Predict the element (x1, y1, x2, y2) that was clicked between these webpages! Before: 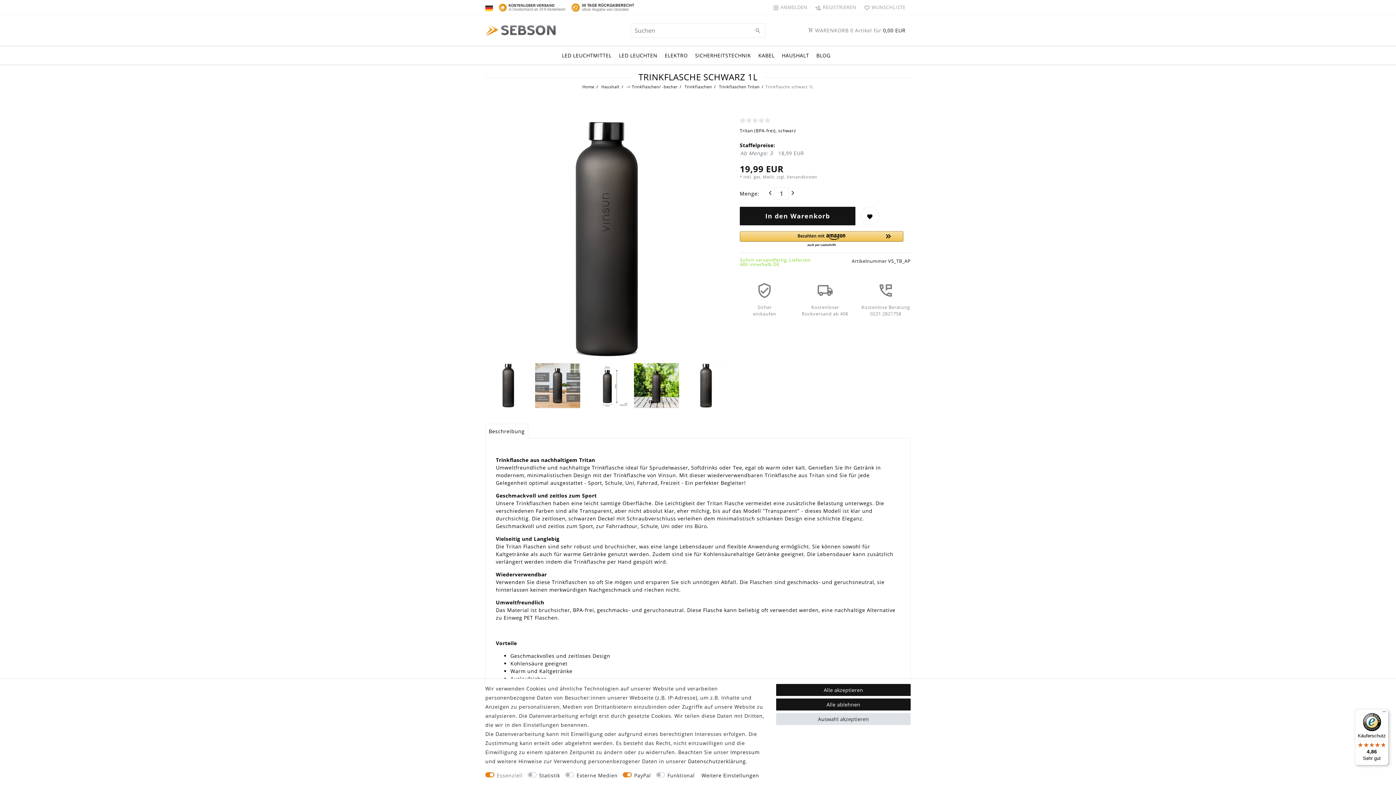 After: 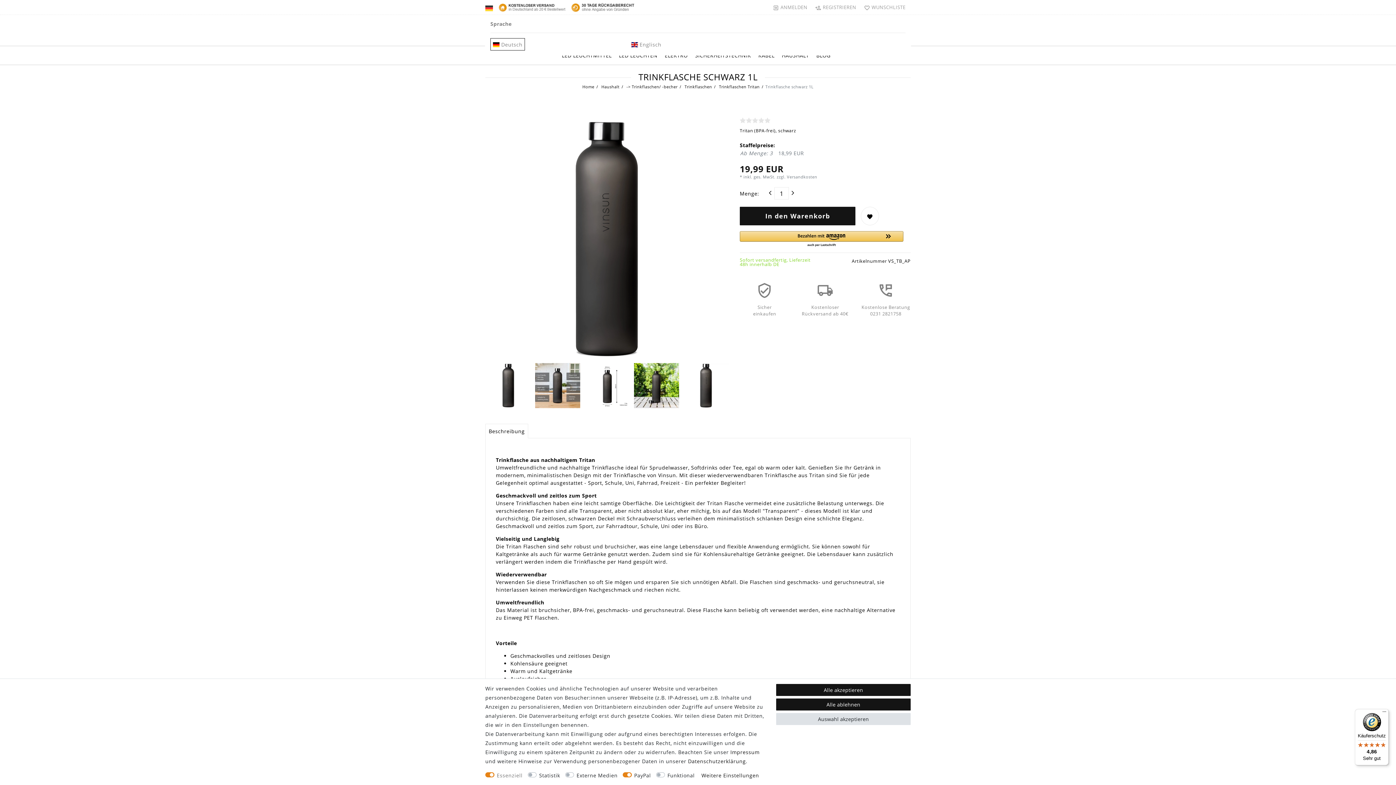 Action: bbox: (485, 0, 495, 14) label: Land